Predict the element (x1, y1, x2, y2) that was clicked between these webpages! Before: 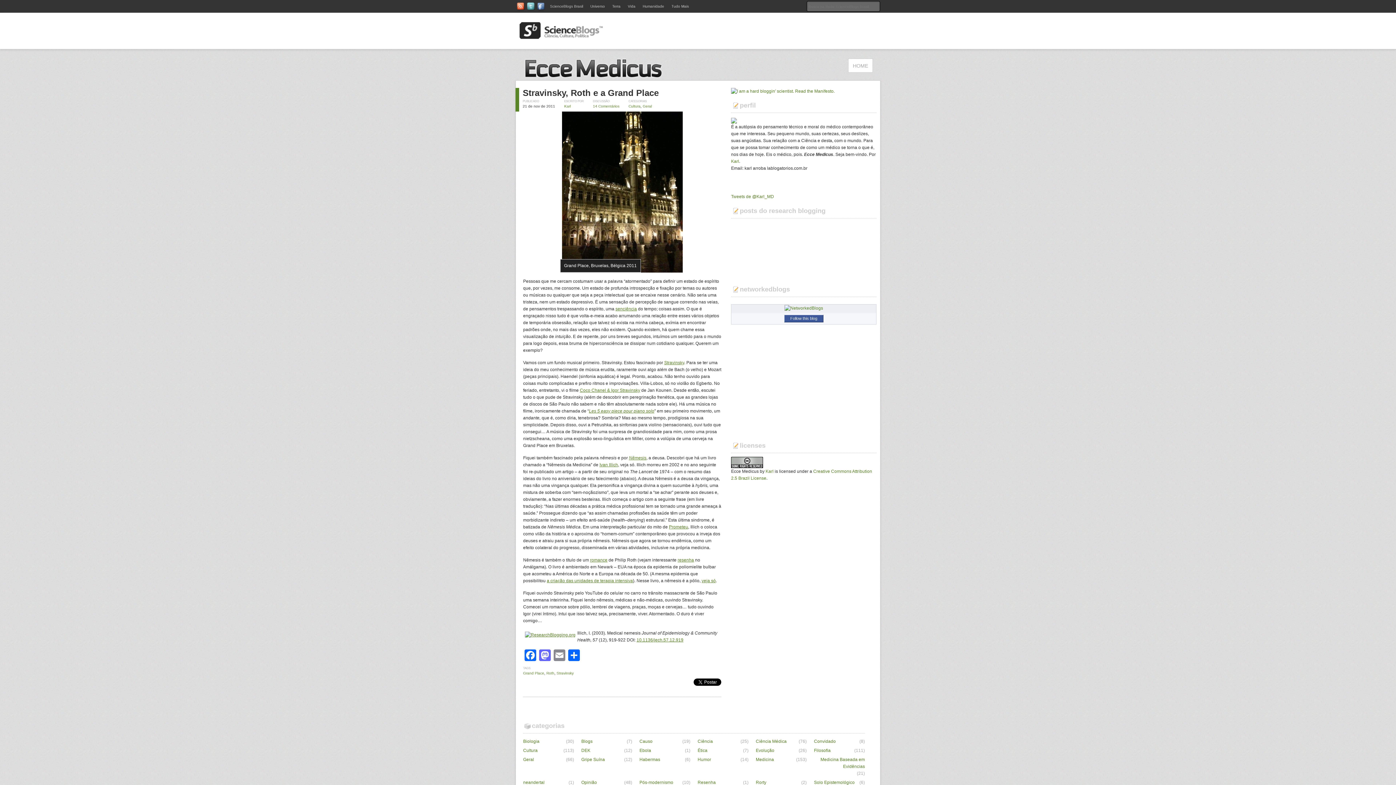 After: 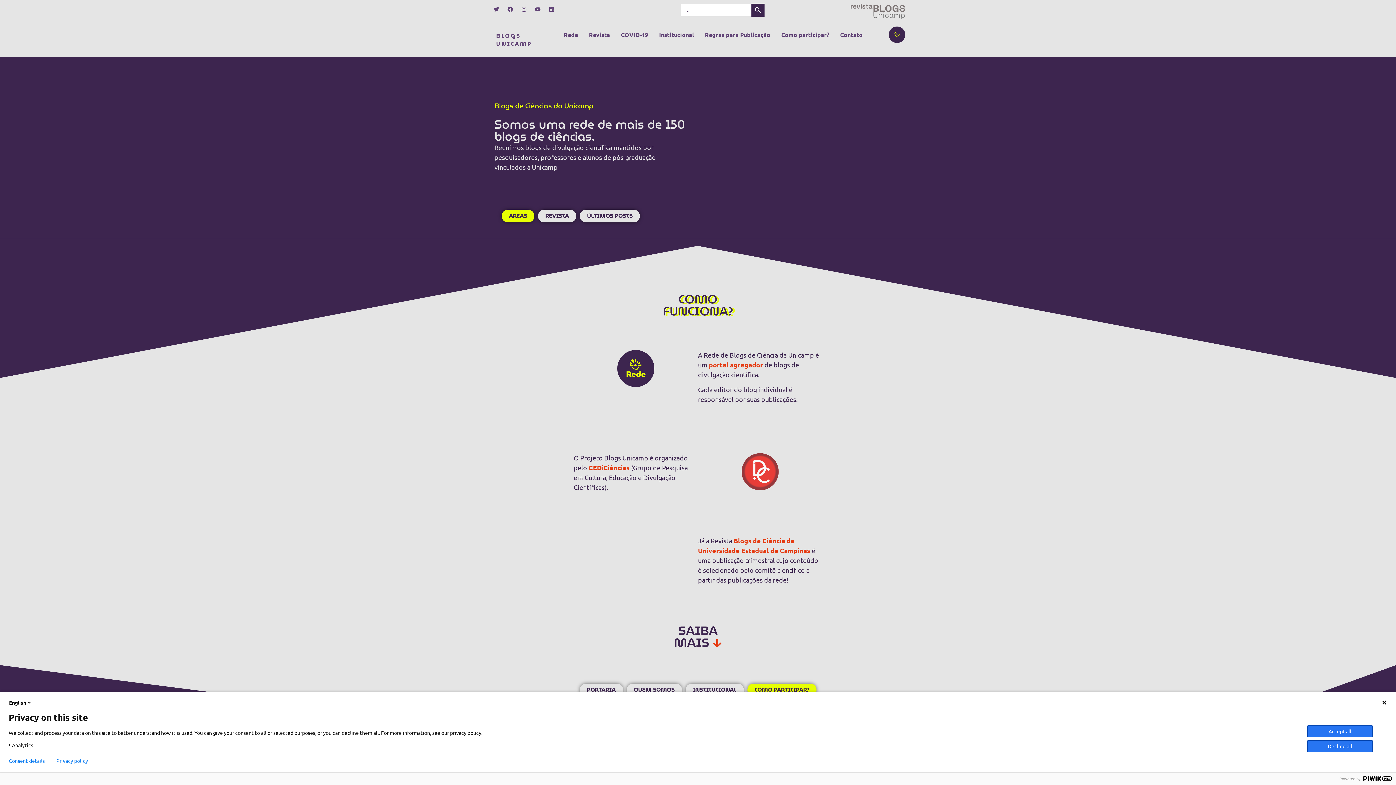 Action: bbox: (519, 33, 603, 38)